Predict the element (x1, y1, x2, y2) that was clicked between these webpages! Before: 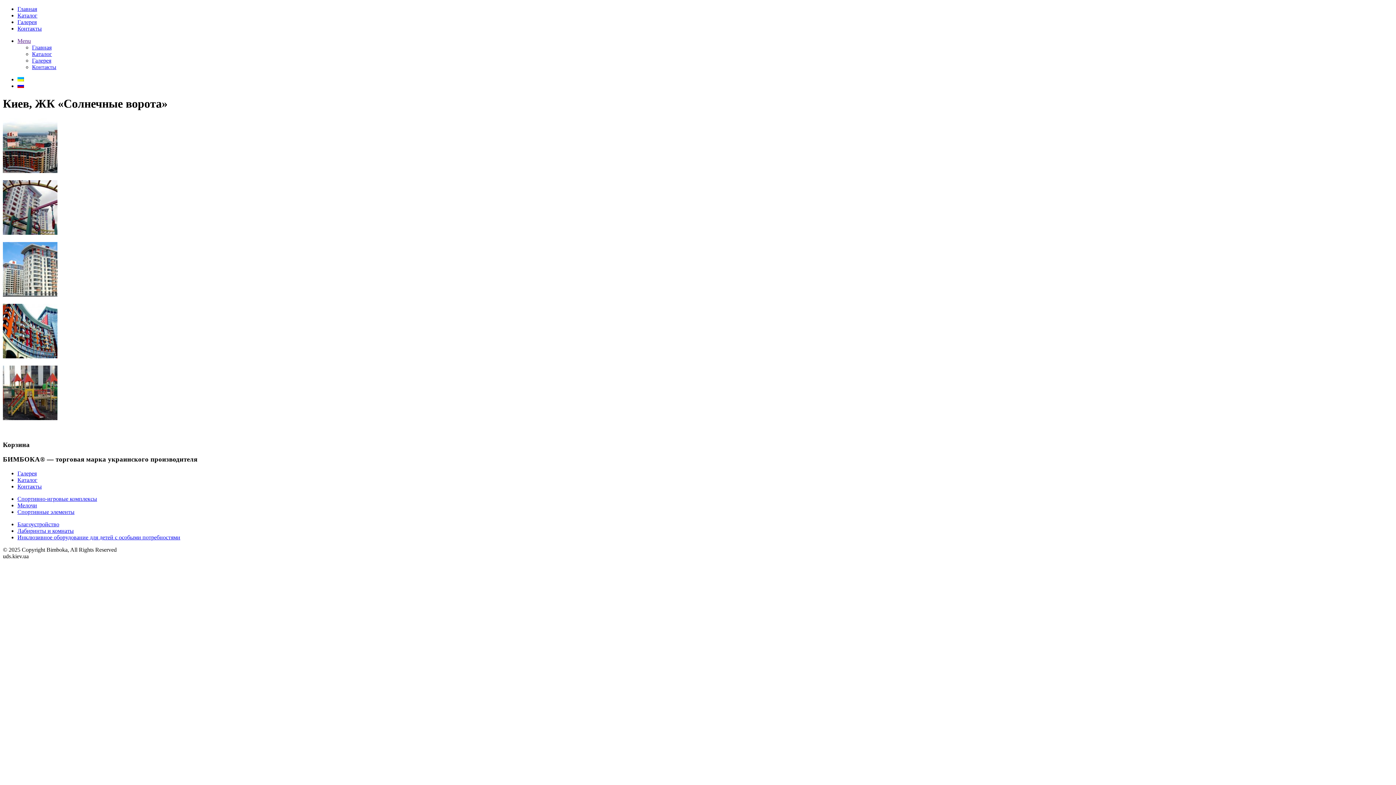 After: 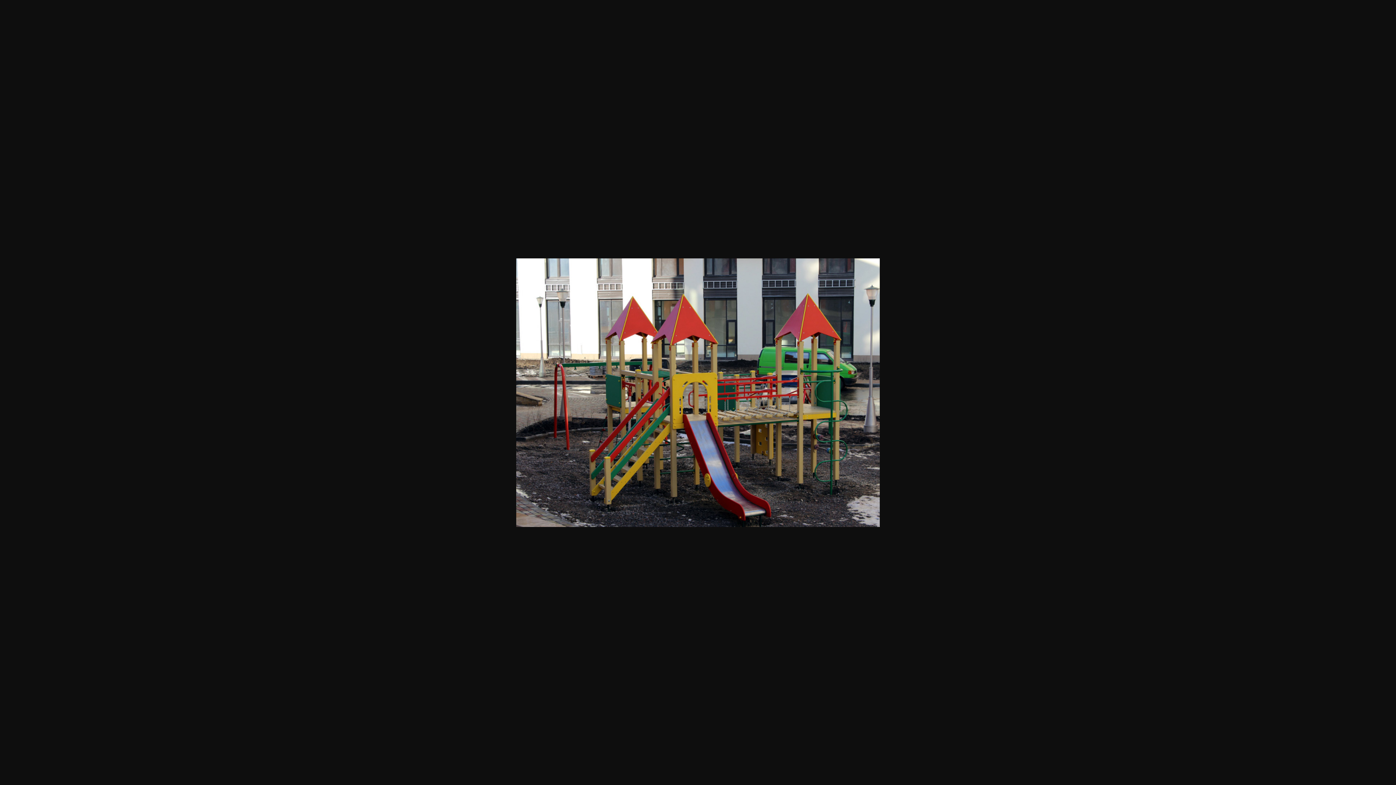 Action: bbox: (2, 415, 57, 421)